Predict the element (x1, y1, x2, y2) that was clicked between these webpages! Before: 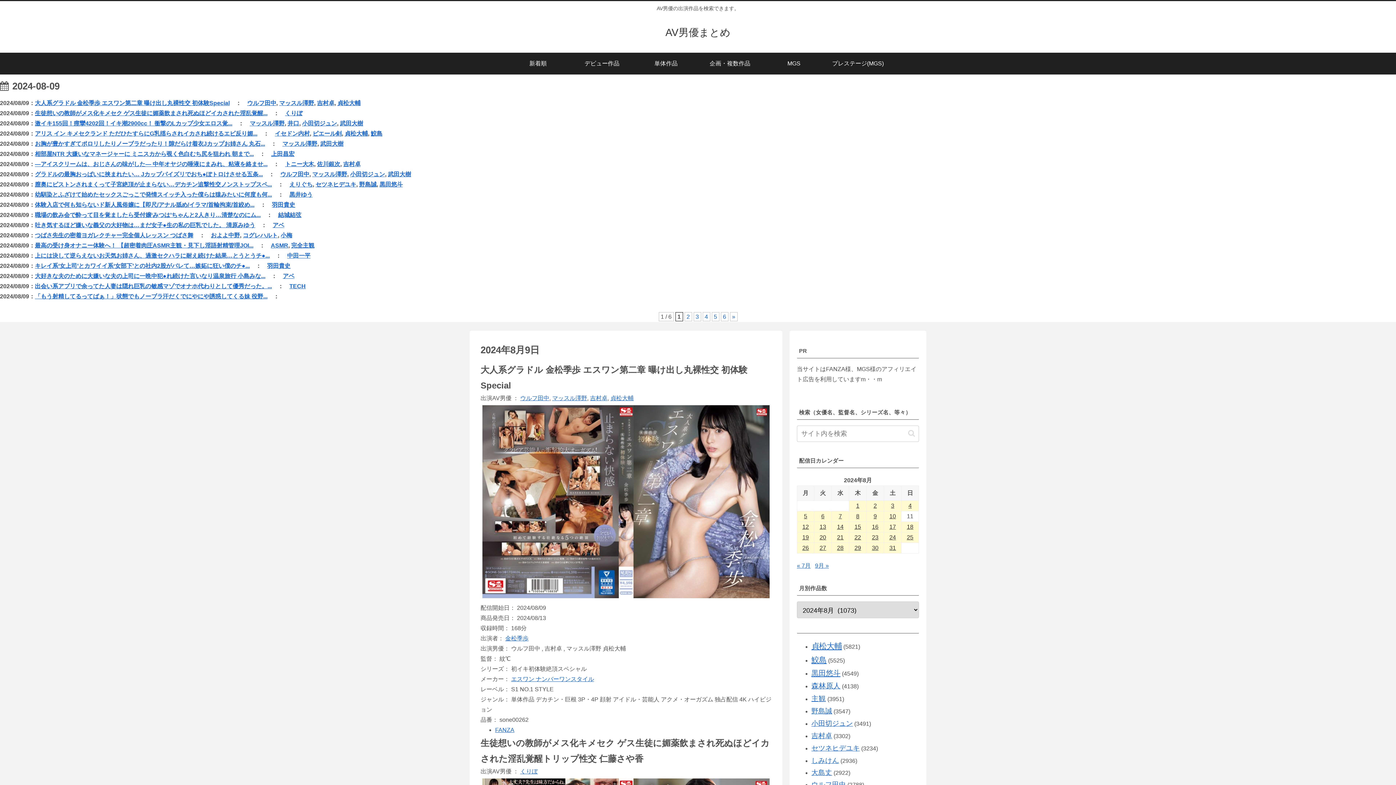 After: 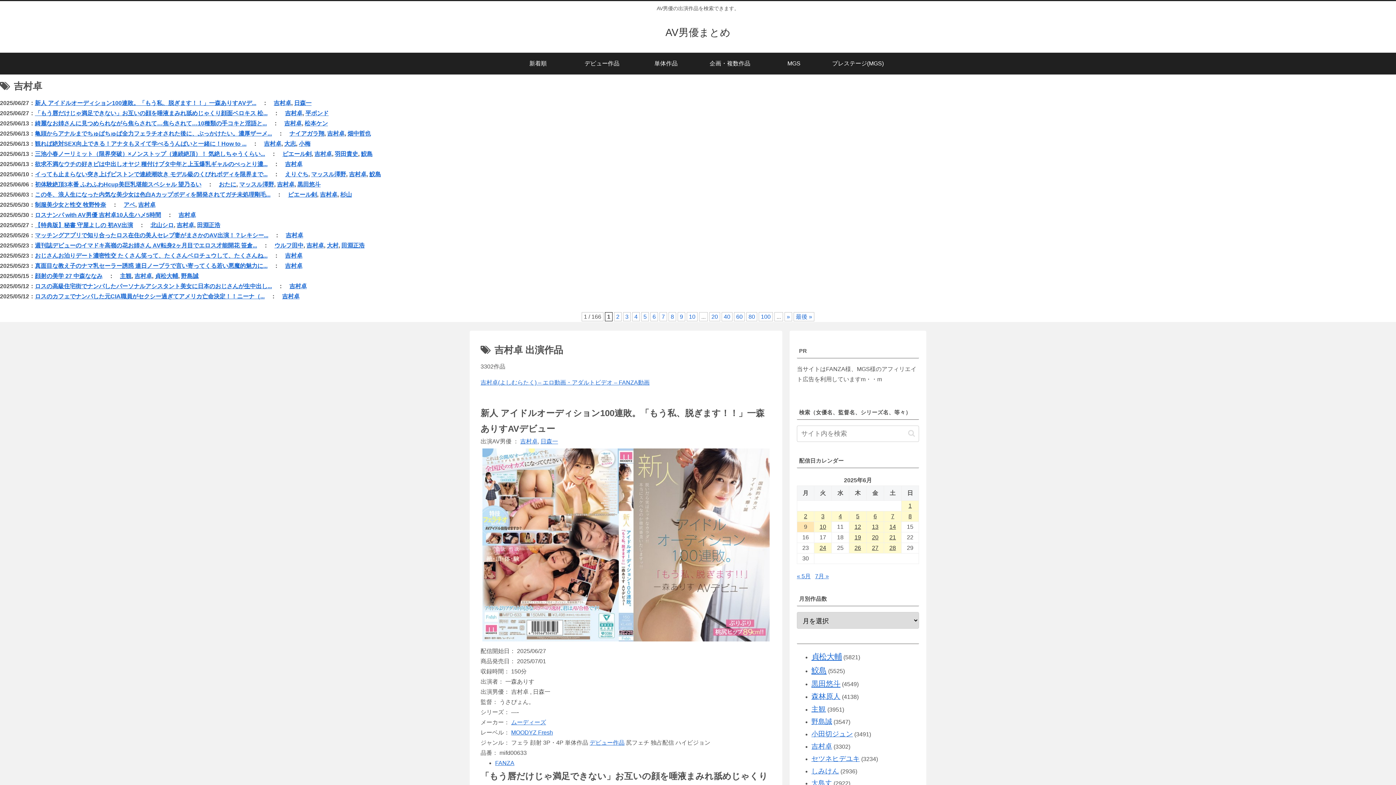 Action: bbox: (590, 395, 607, 401) label: 吉村卓